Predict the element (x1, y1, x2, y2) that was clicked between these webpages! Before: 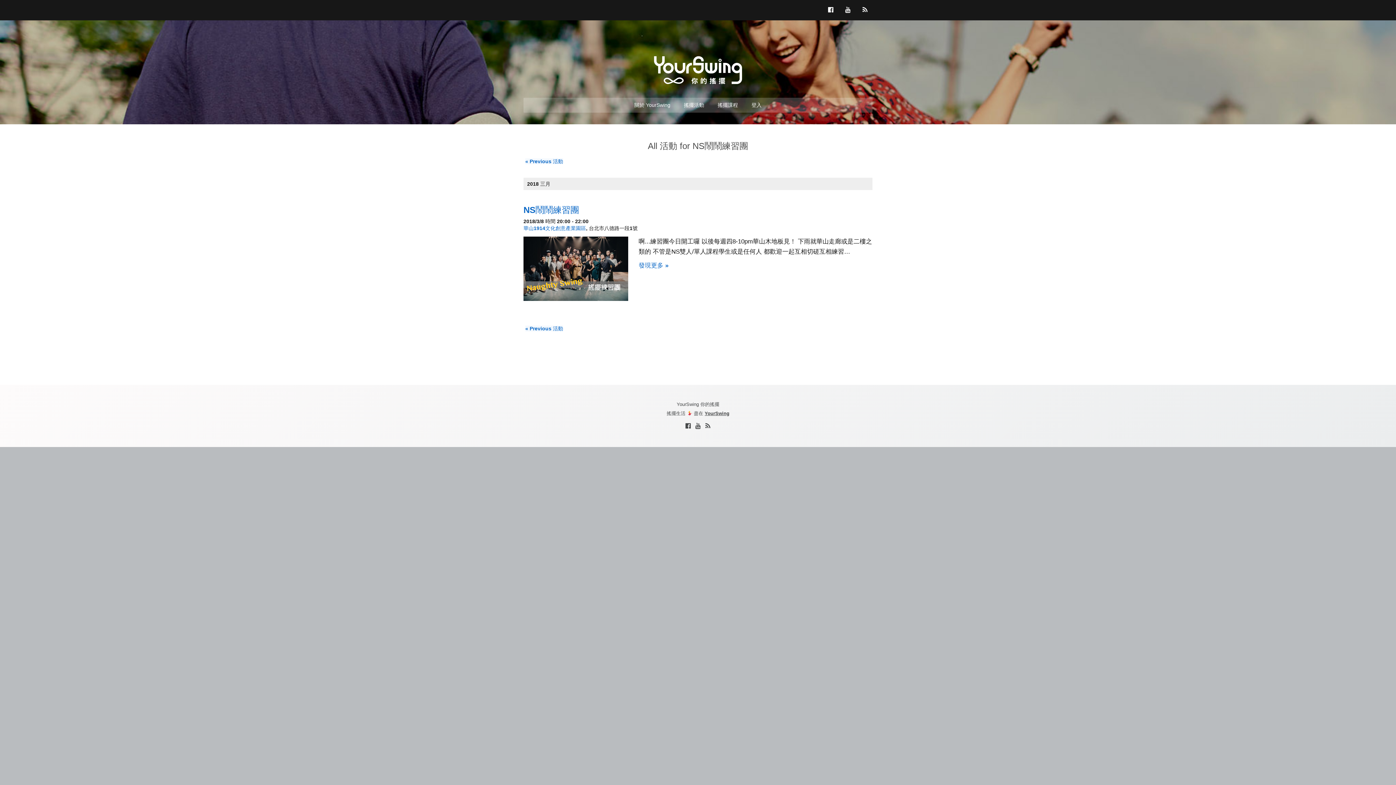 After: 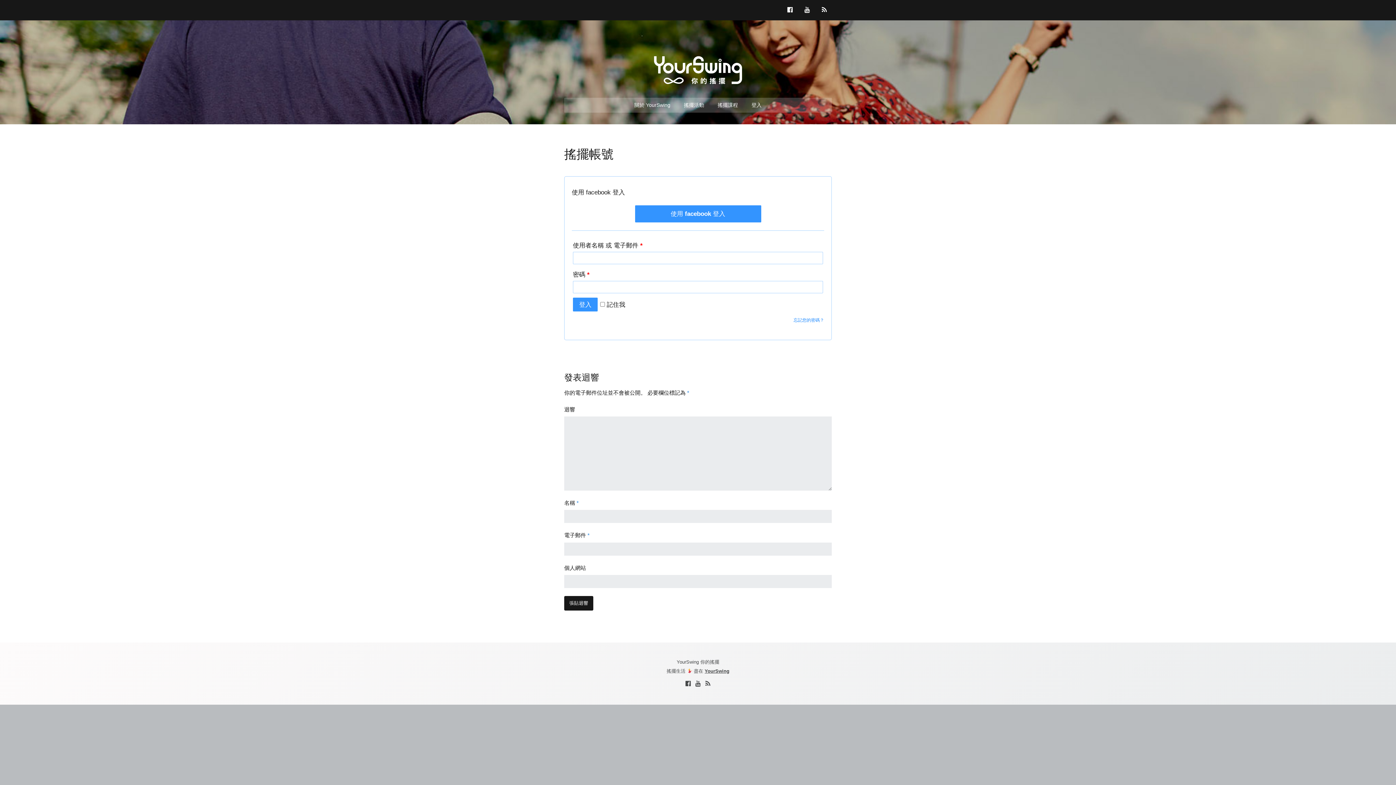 Action: bbox: (745, 97, 767, 112) label: 登入